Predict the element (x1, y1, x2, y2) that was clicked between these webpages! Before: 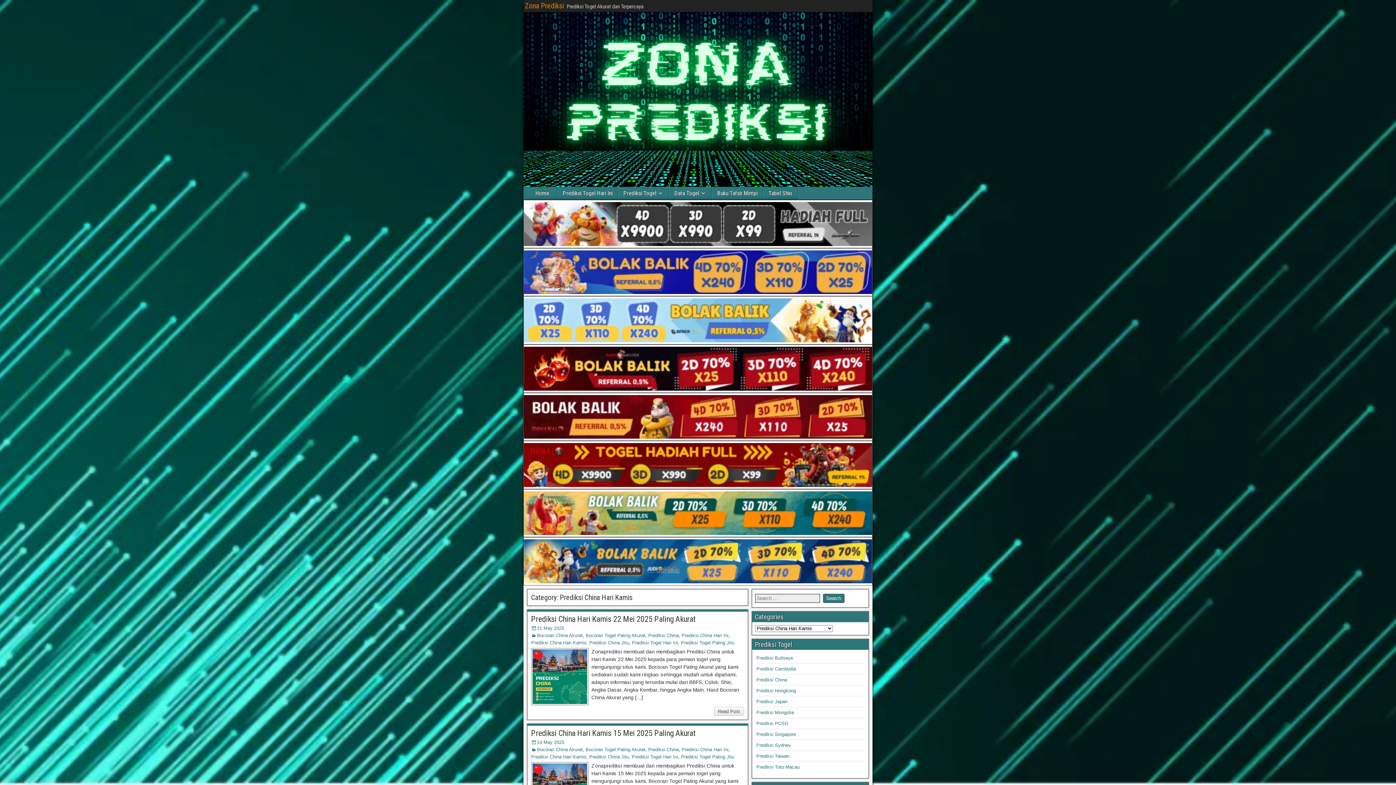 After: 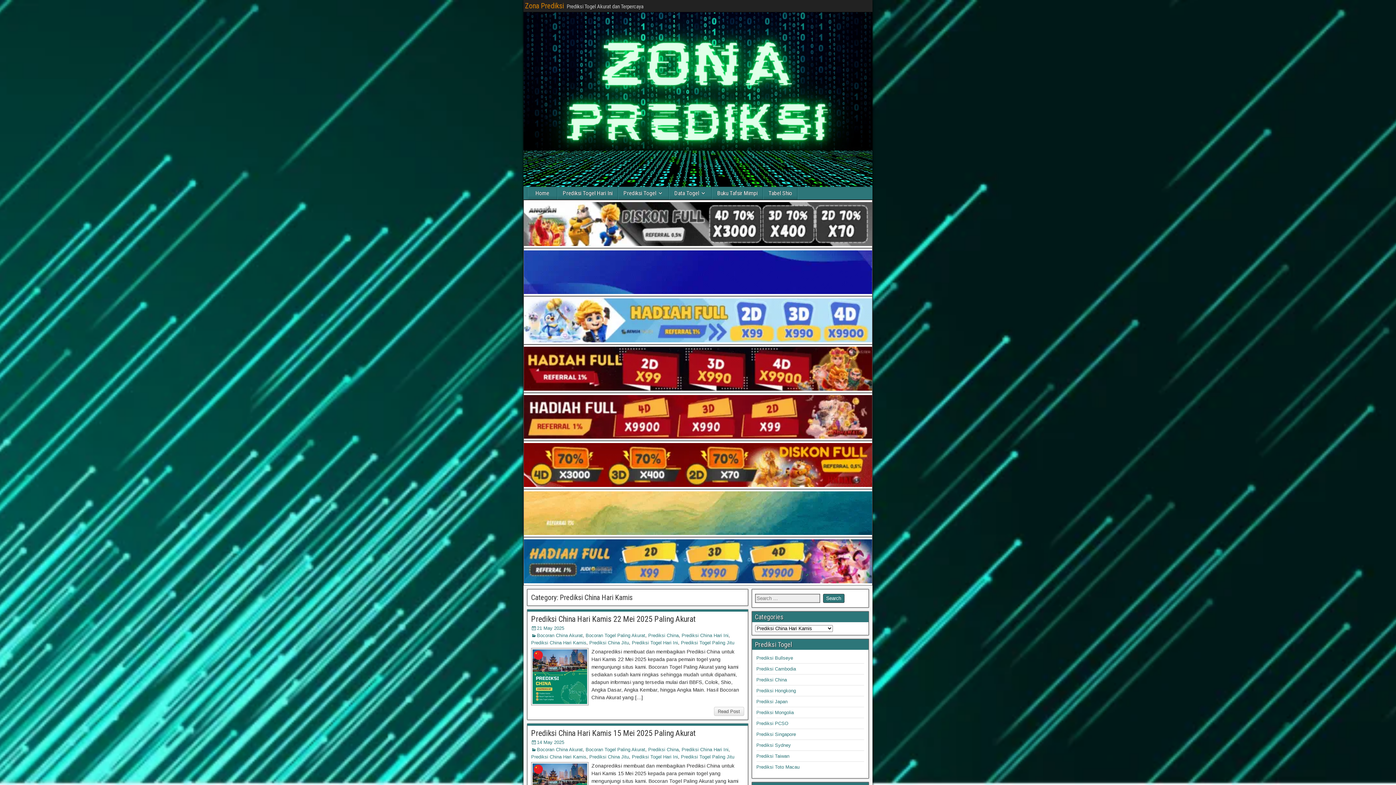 Action: bbox: (524, 289, 872, 295)